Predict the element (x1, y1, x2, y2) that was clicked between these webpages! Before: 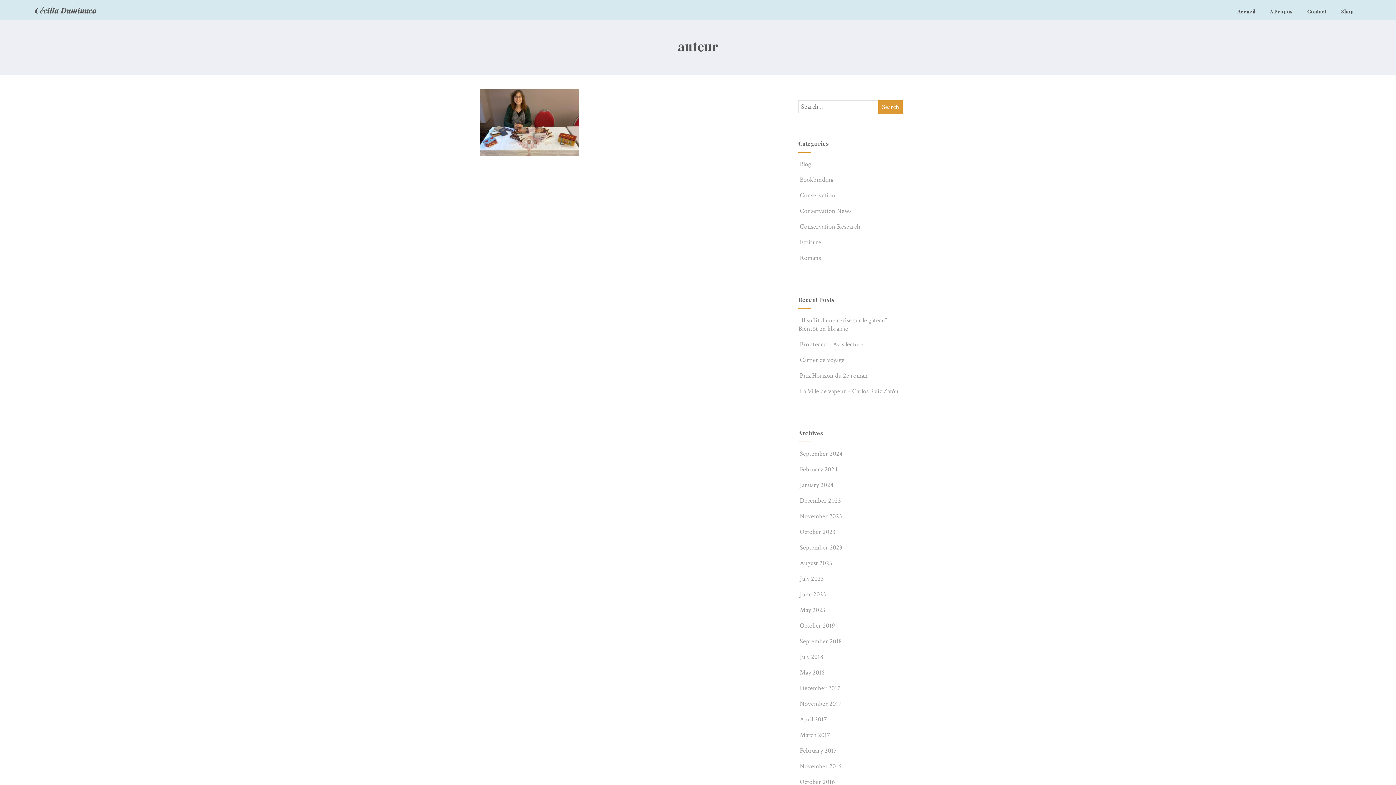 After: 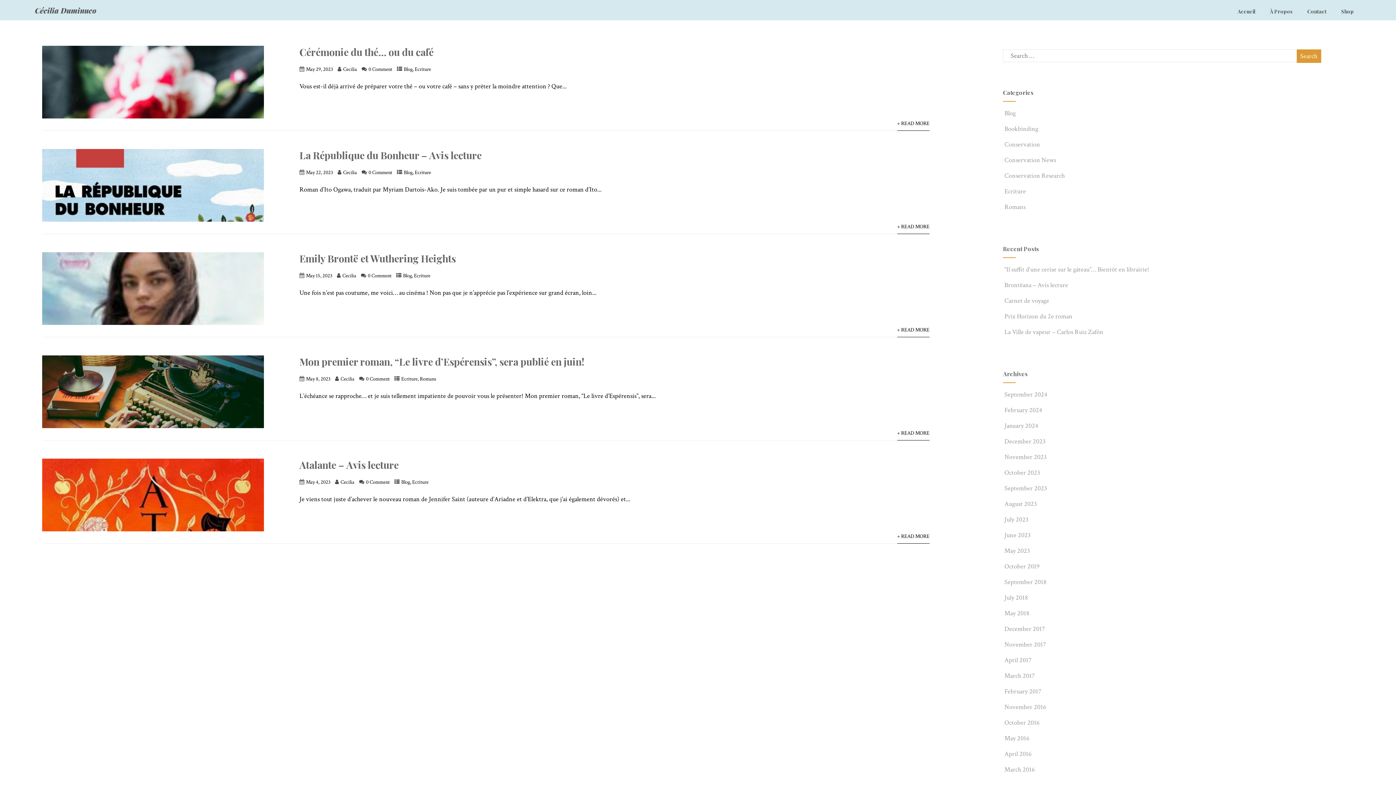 Action: label: May 2023 bbox: (800, 606, 825, 614)